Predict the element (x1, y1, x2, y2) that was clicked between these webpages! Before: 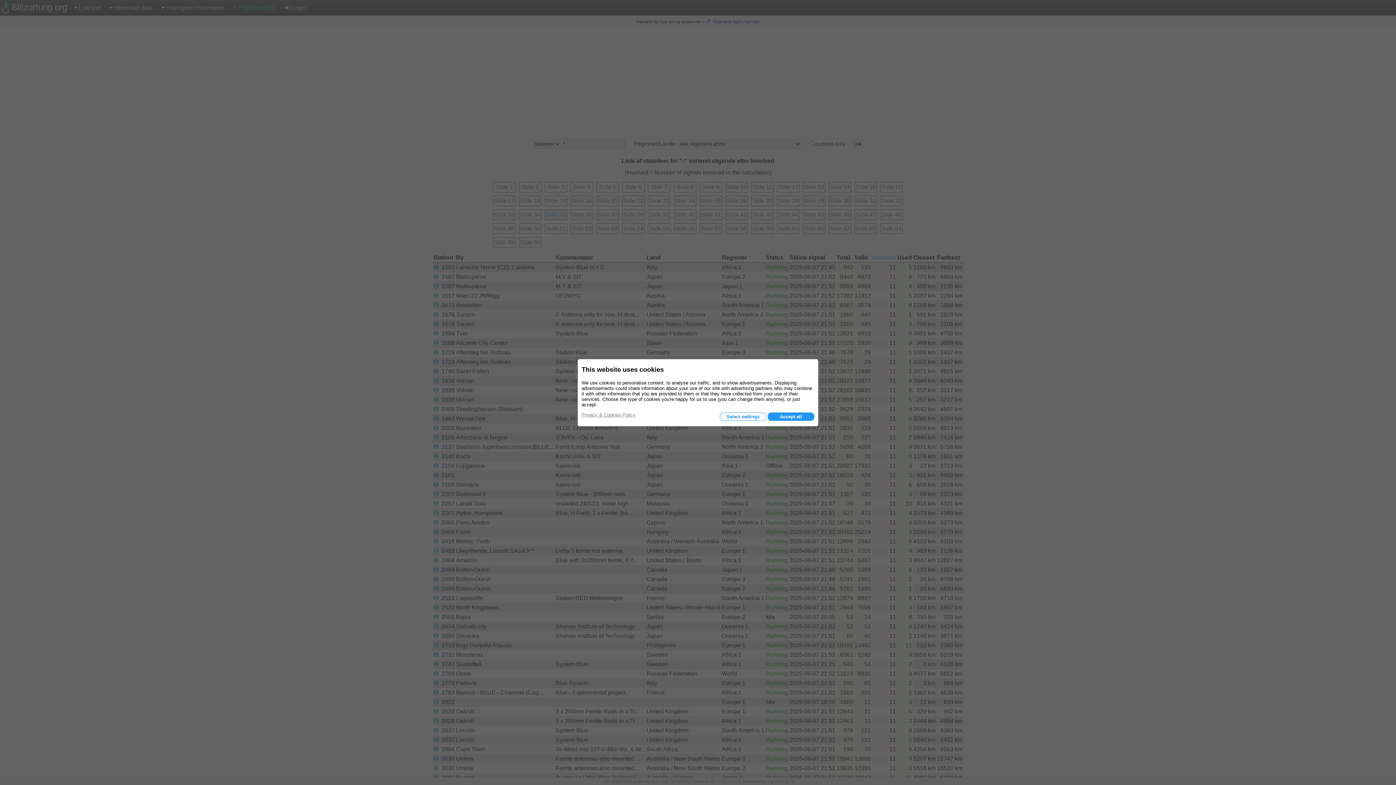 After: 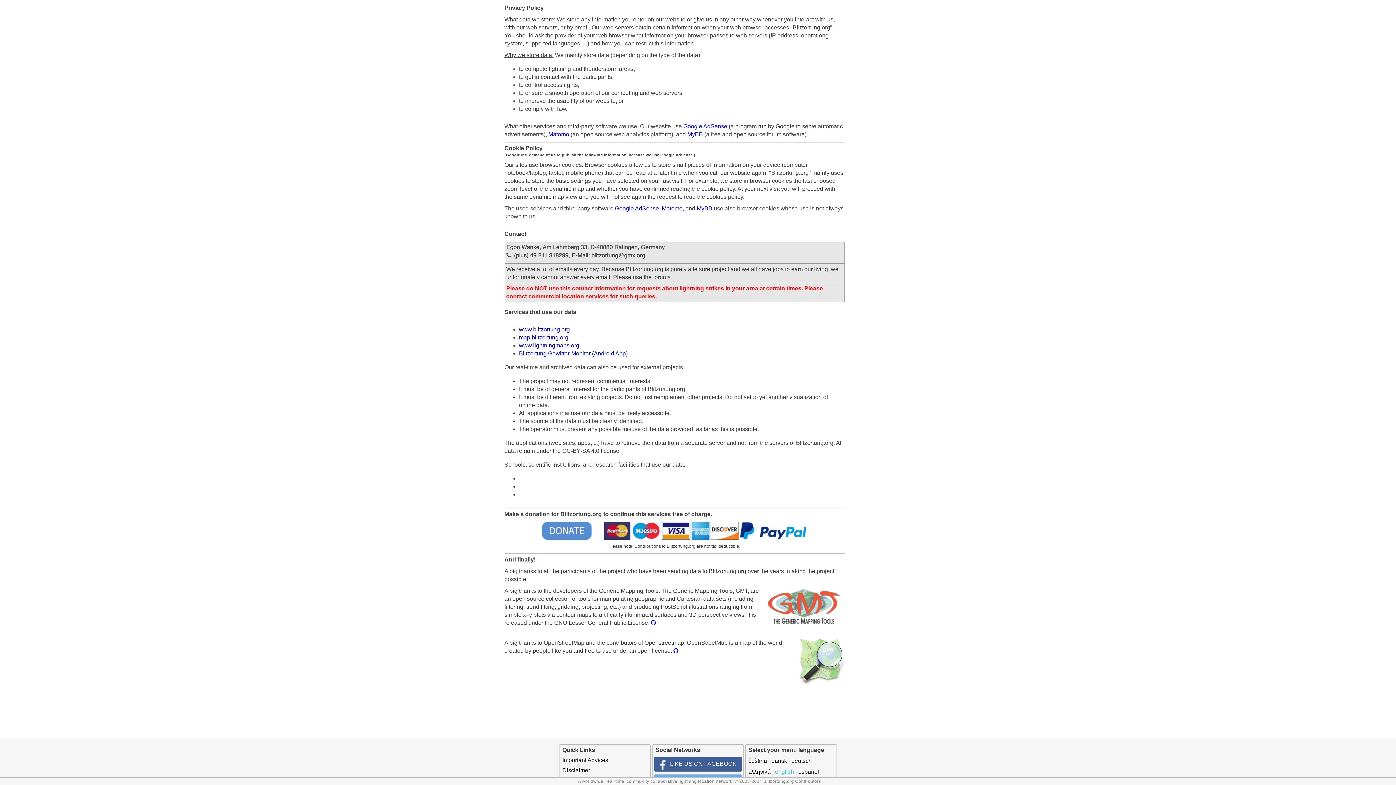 Action: bbox: (581, 412, 635, 417) label: Privacy & Cookies Policy